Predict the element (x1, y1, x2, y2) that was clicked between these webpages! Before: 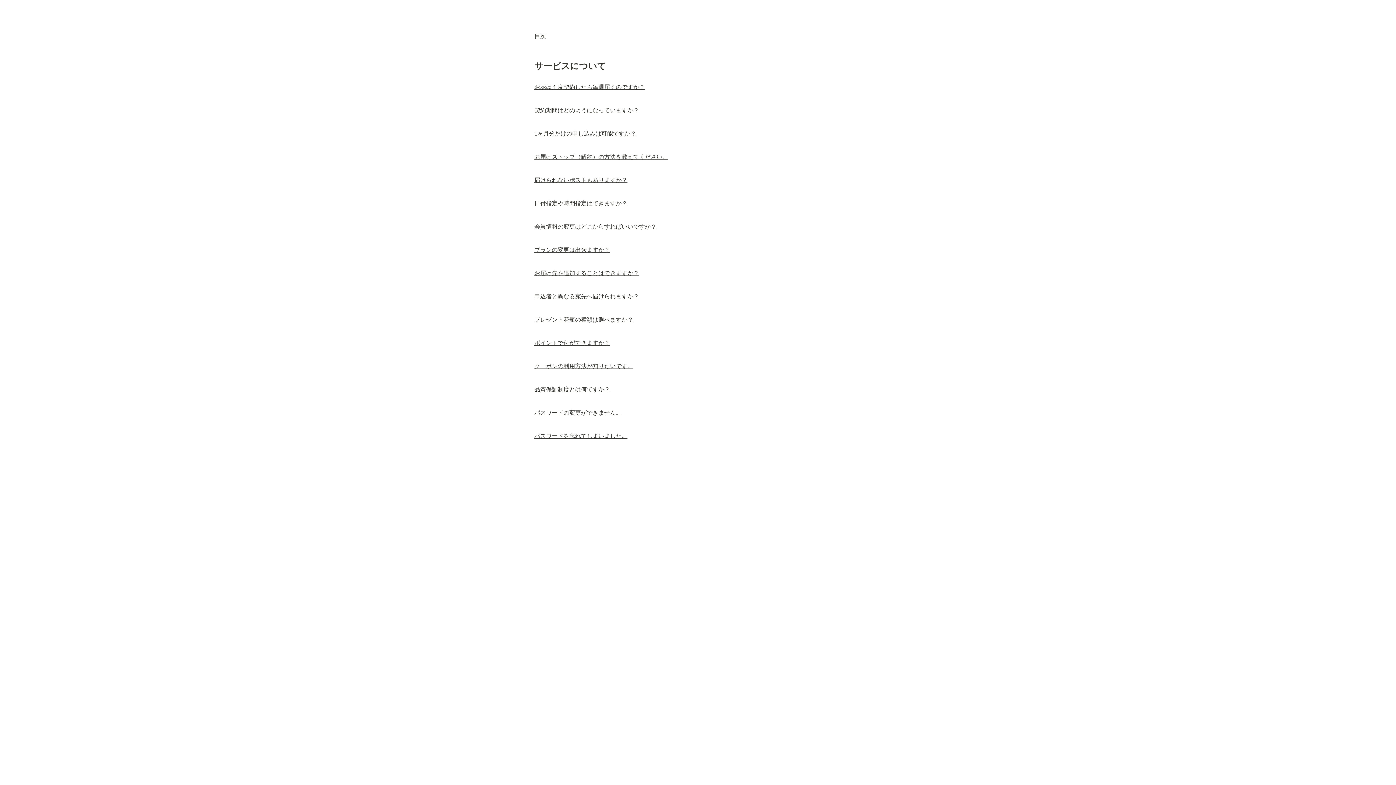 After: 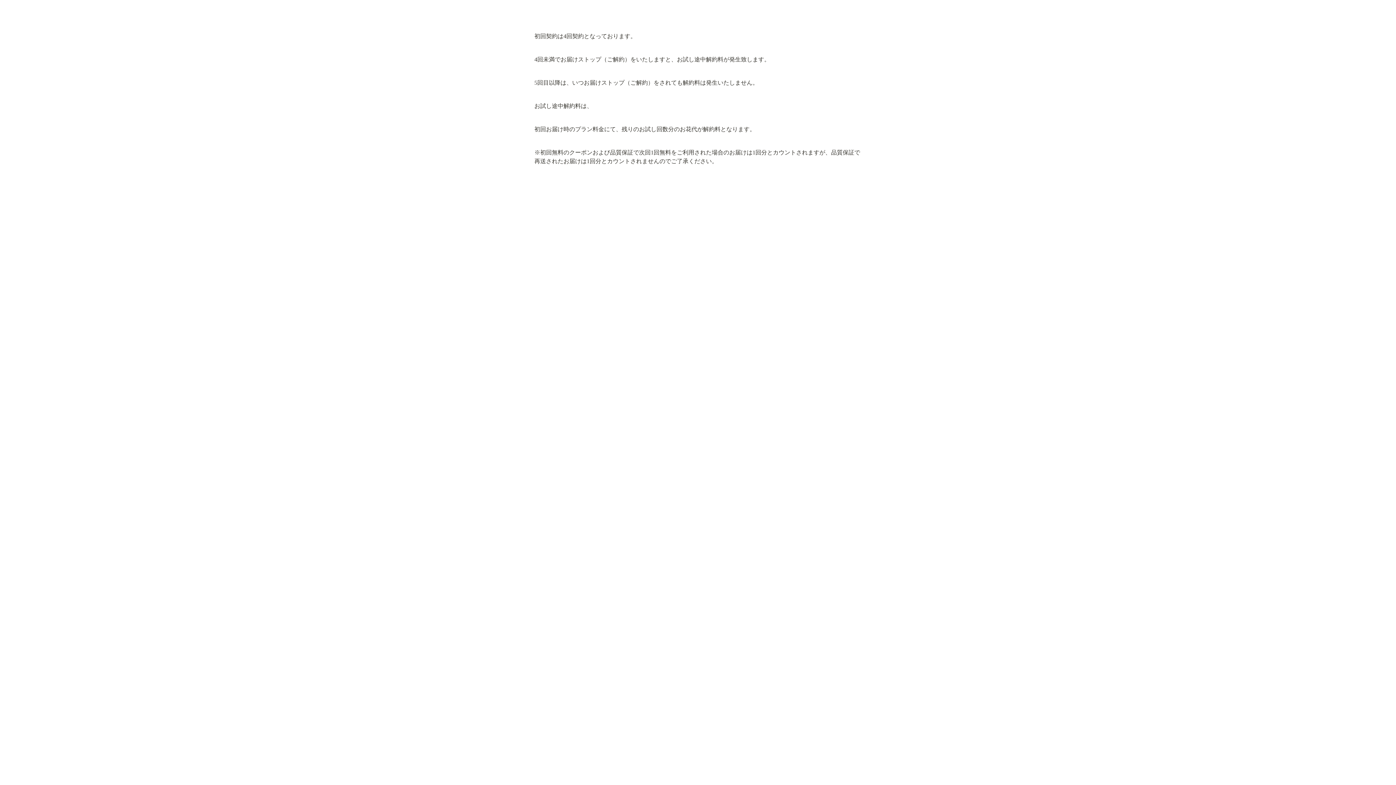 Action: label: 契約期間はどのようになっていますか？ bbox: (534, 107, 639, 113)